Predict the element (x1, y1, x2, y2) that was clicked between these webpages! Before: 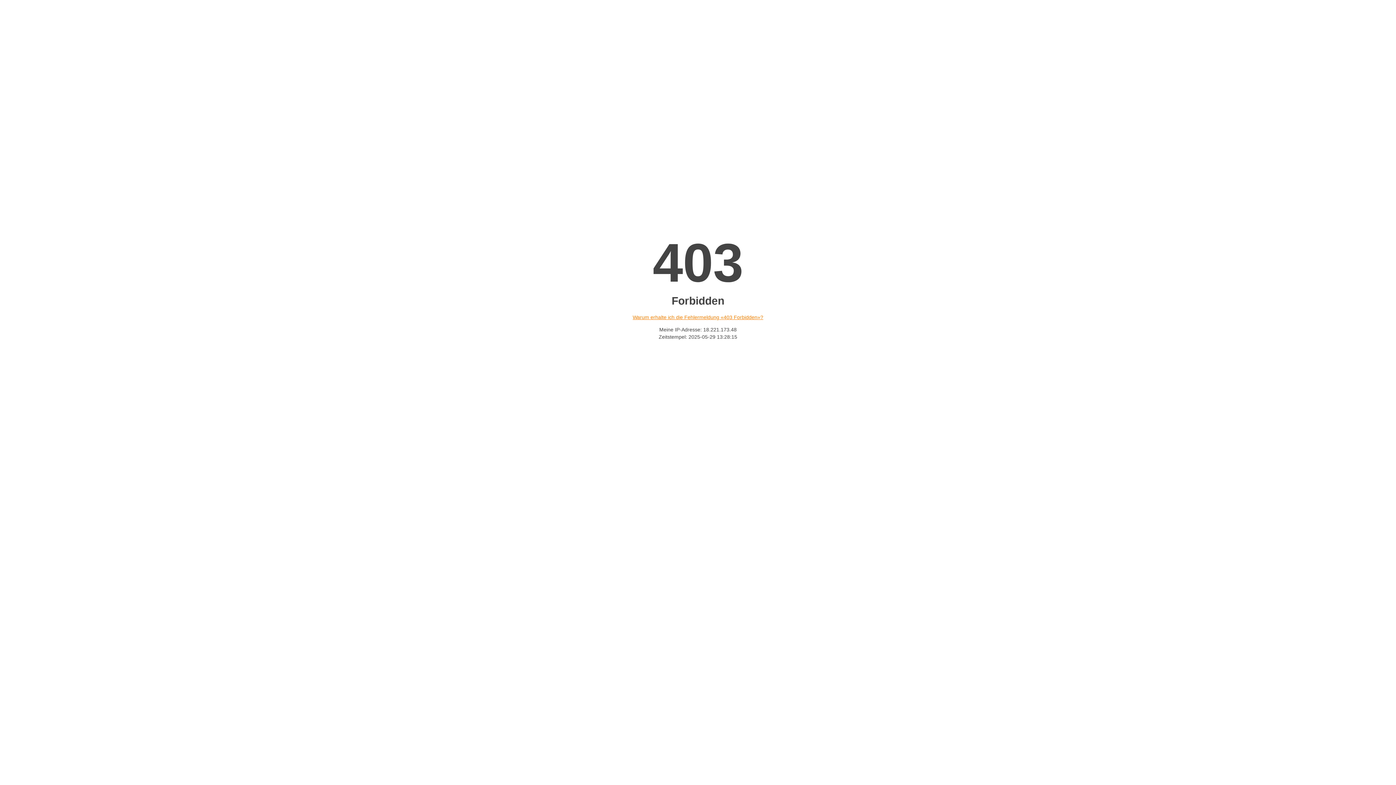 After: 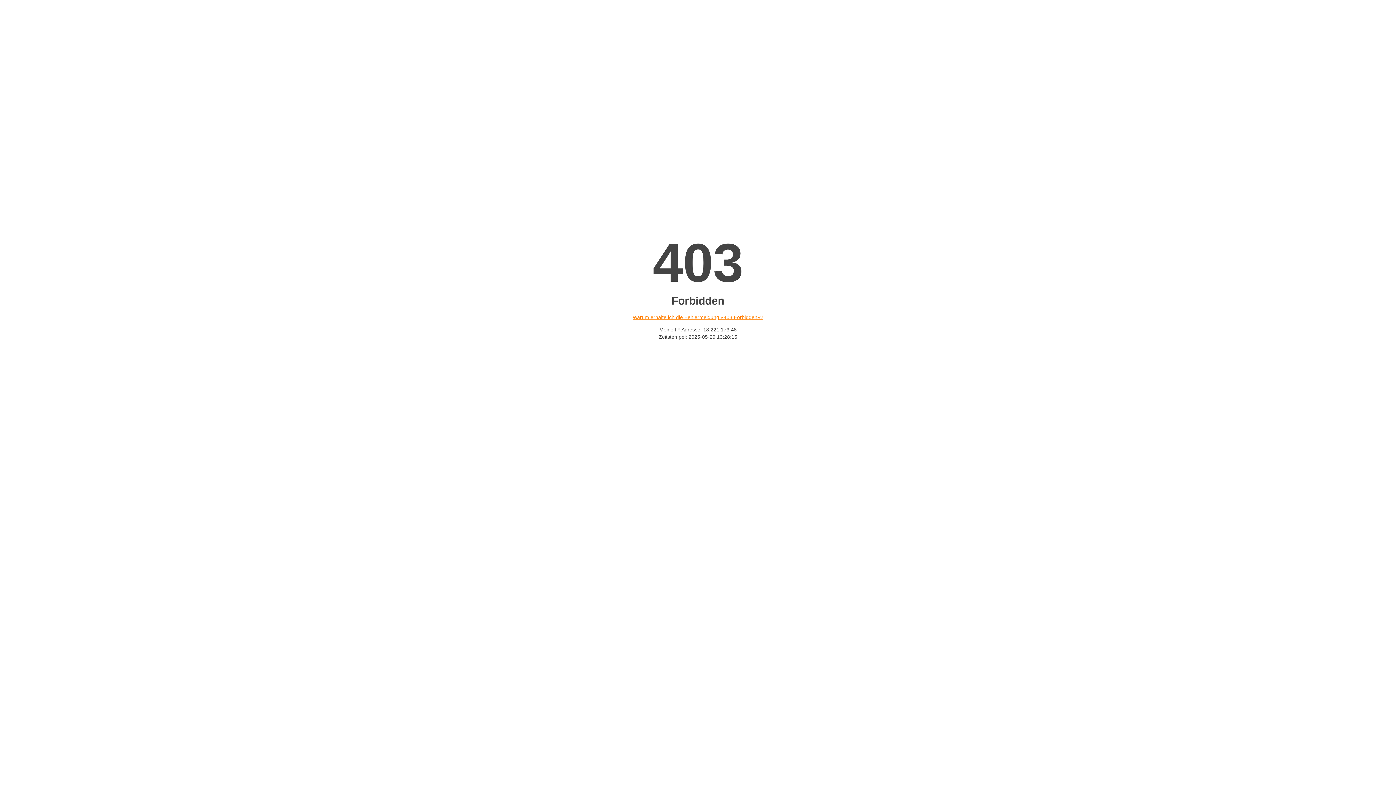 Action: bbox: (632, 314, 763, 320) label: Warum erhalte ich die Fehlermeldung «403 Forbidden»?